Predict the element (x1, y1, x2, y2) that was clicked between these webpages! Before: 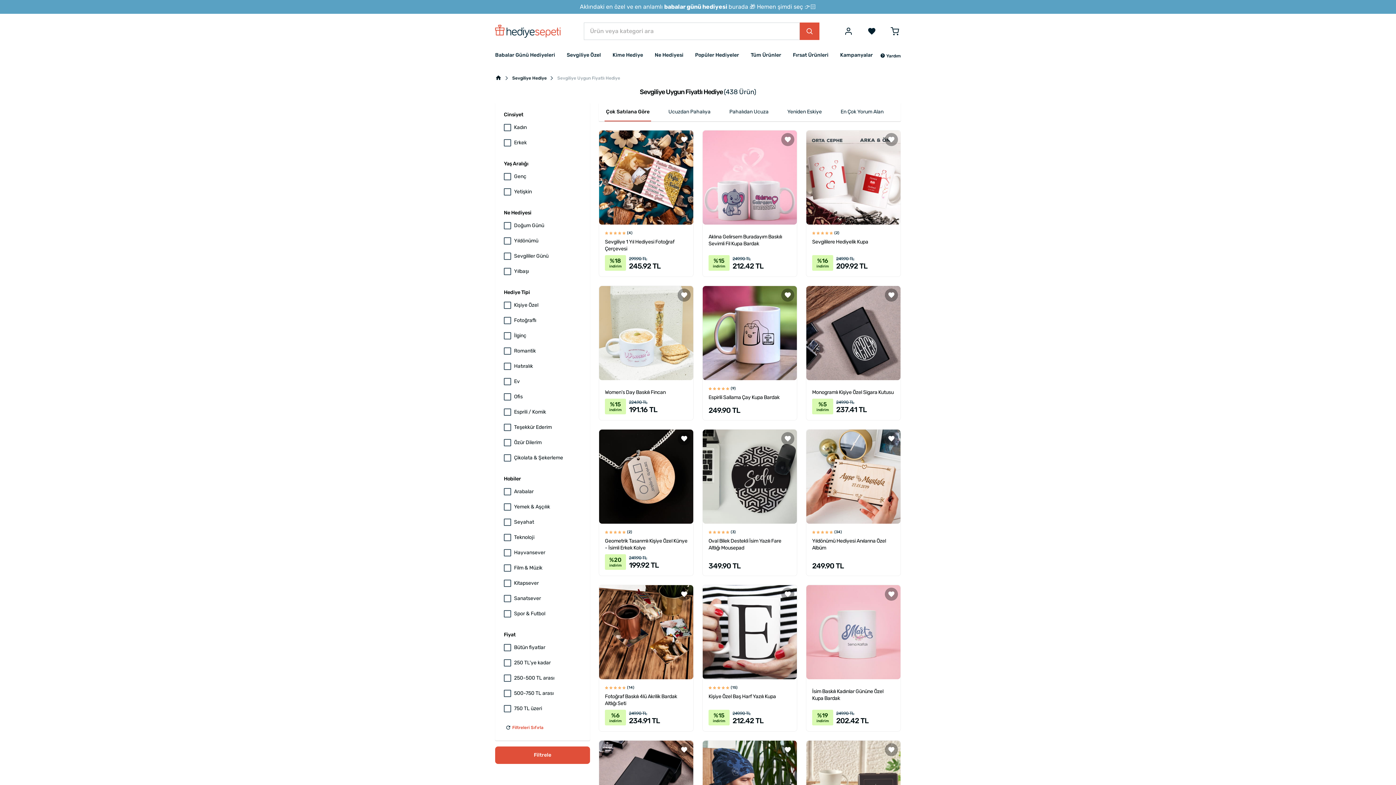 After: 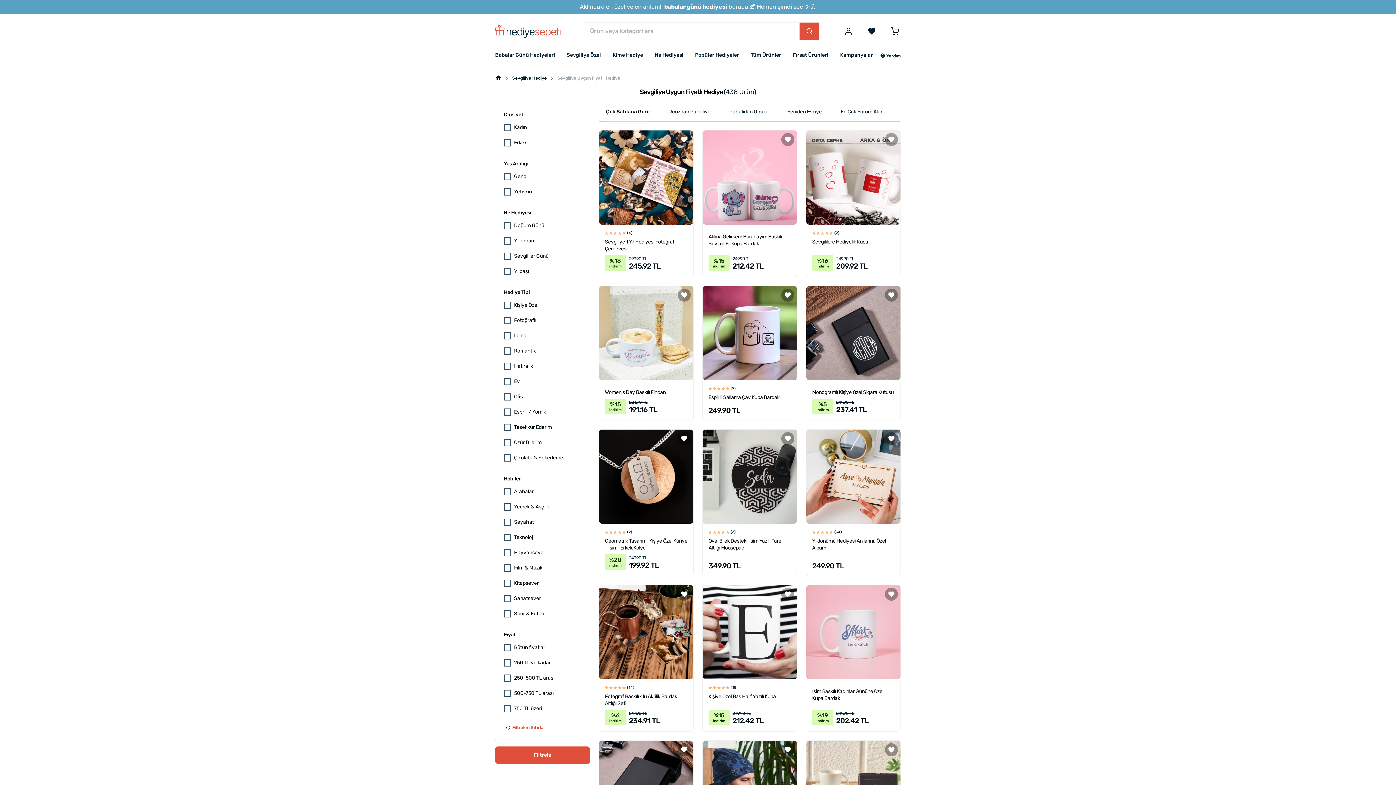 Action: bbox: (781, 743, 794, 756)